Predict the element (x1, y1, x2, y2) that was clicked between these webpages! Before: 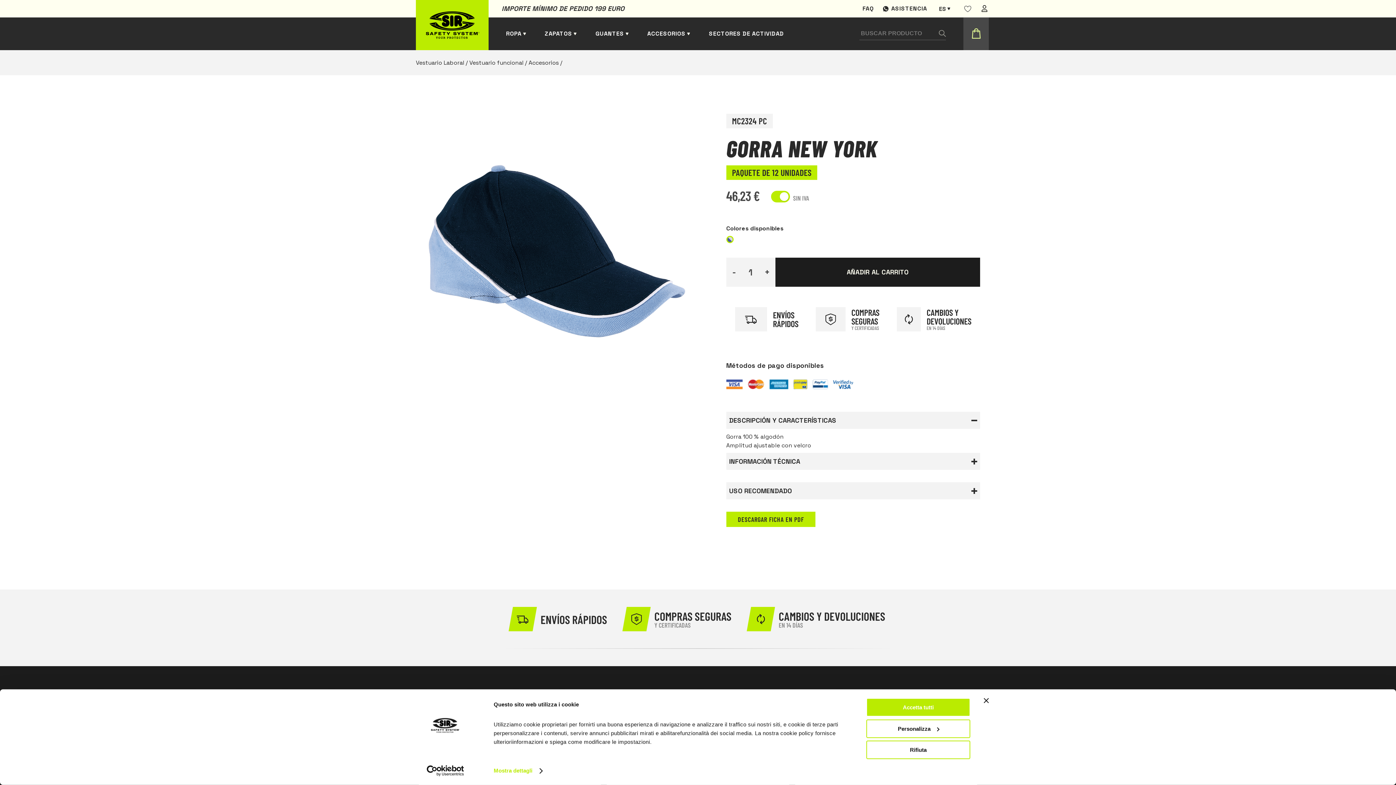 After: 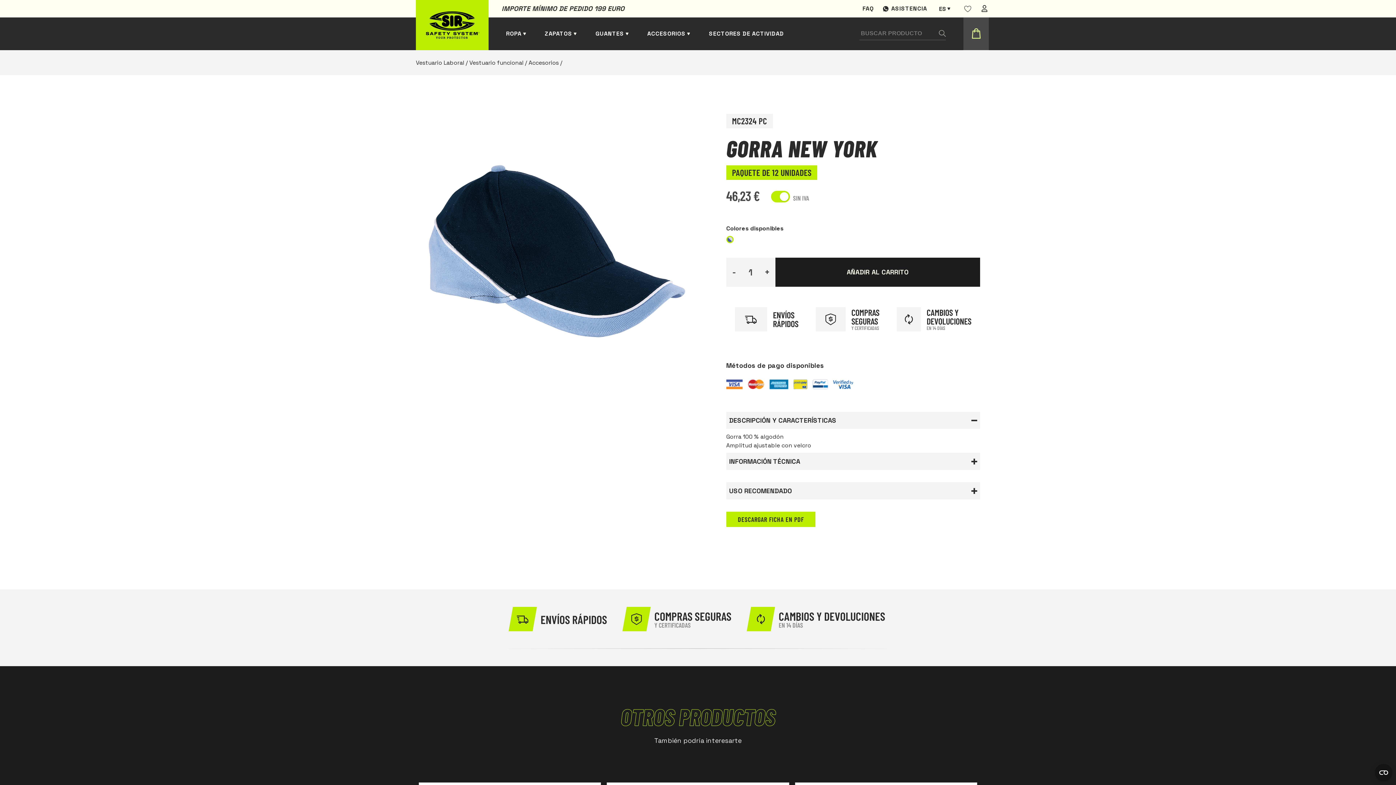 Action: bbox: (866, 698, 970, 717) label: Accetta tutti